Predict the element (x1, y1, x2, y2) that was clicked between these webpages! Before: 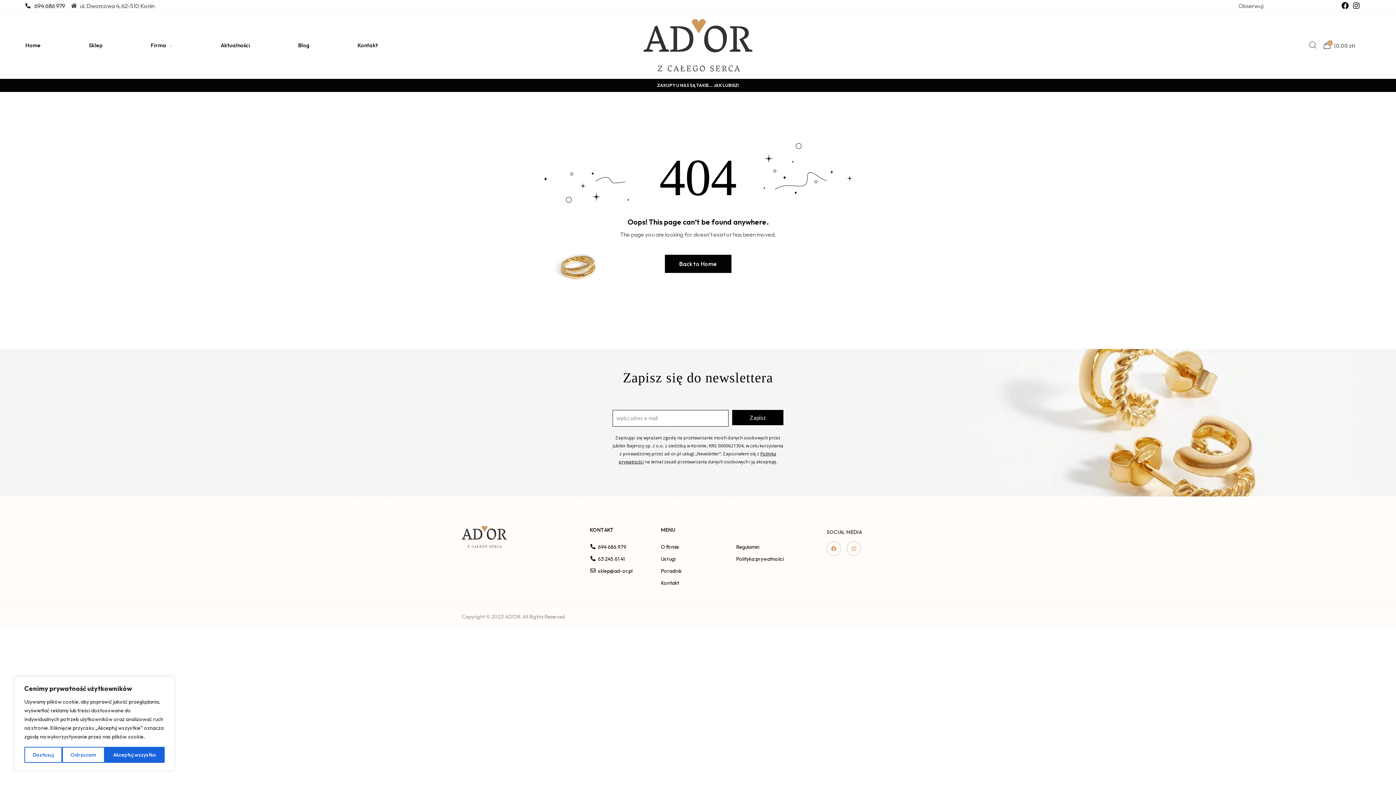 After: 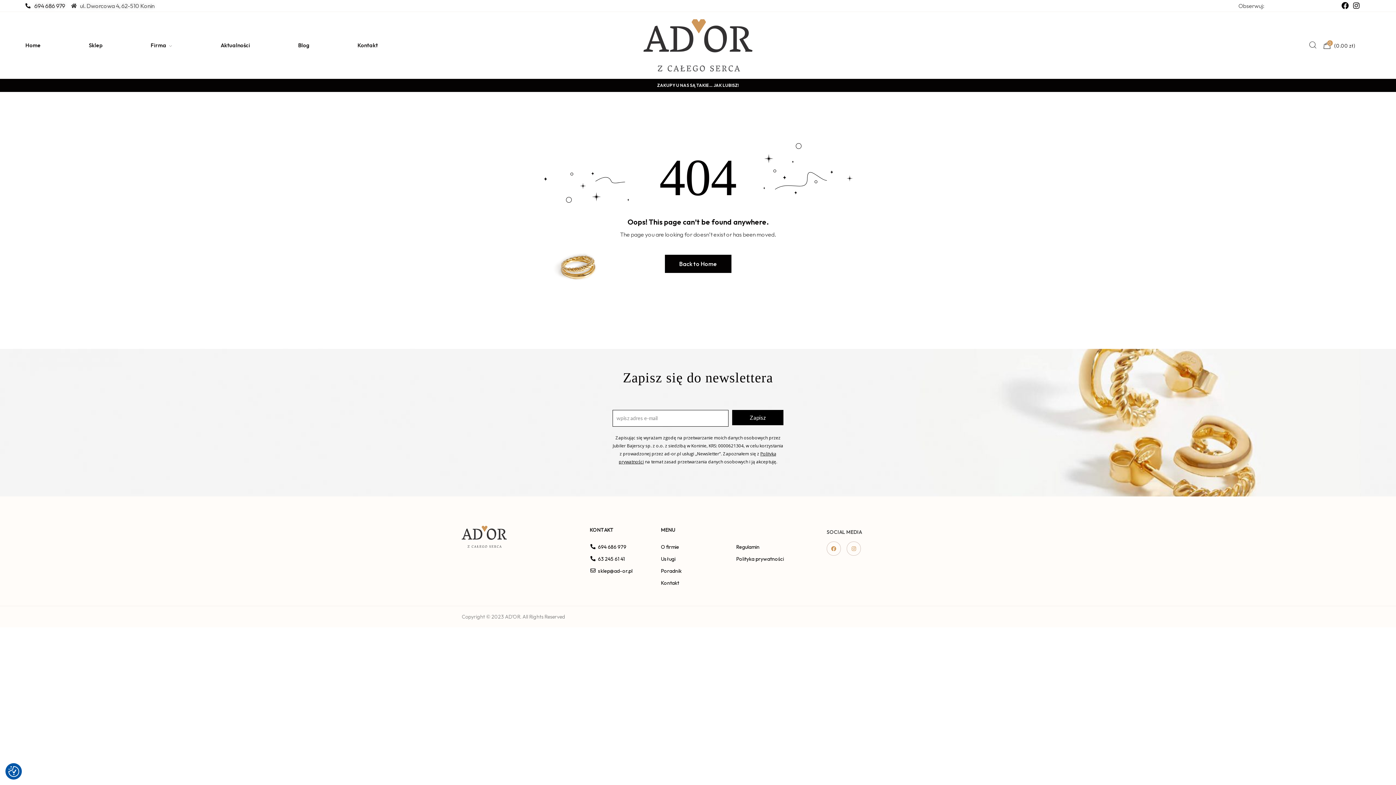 Action: label: Odrzucam bbox: (62, 747, 104, 763)